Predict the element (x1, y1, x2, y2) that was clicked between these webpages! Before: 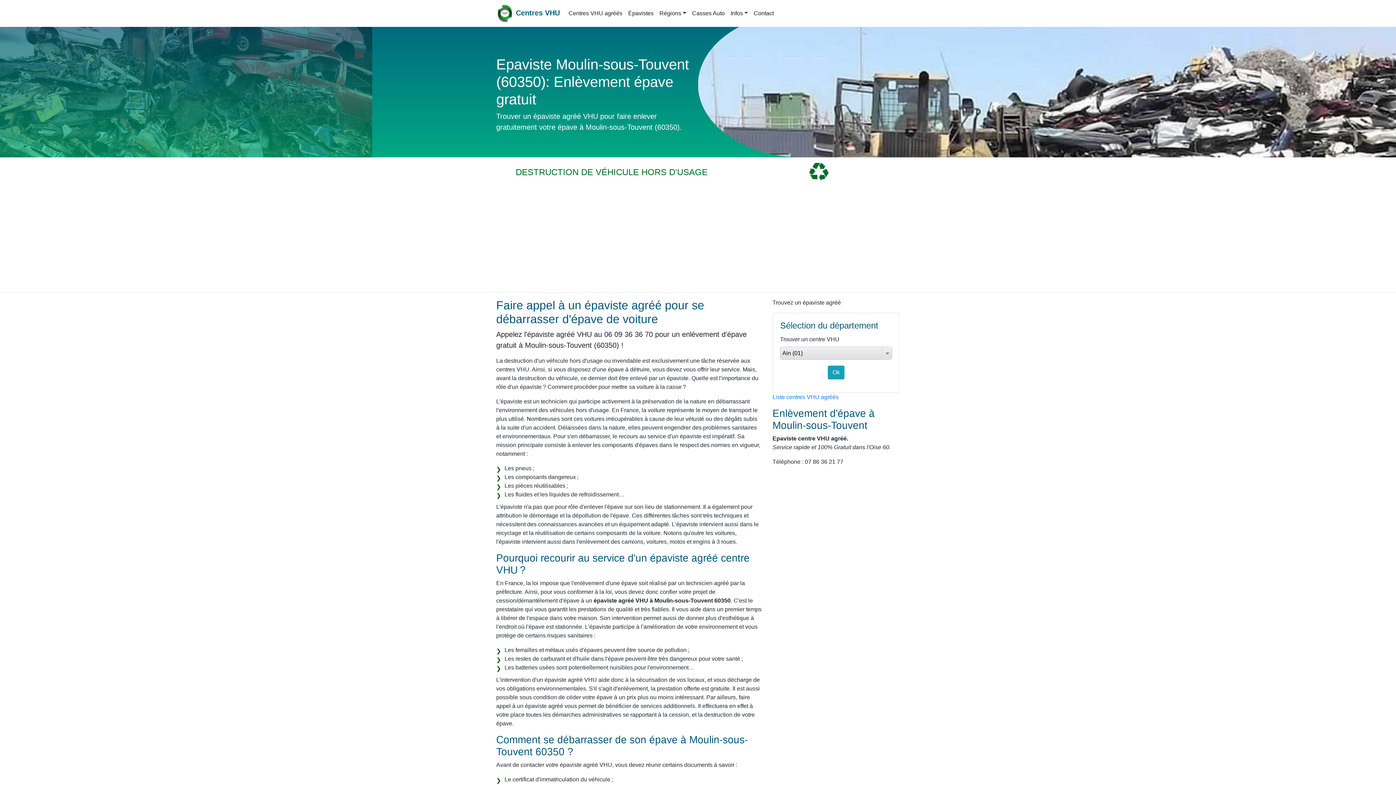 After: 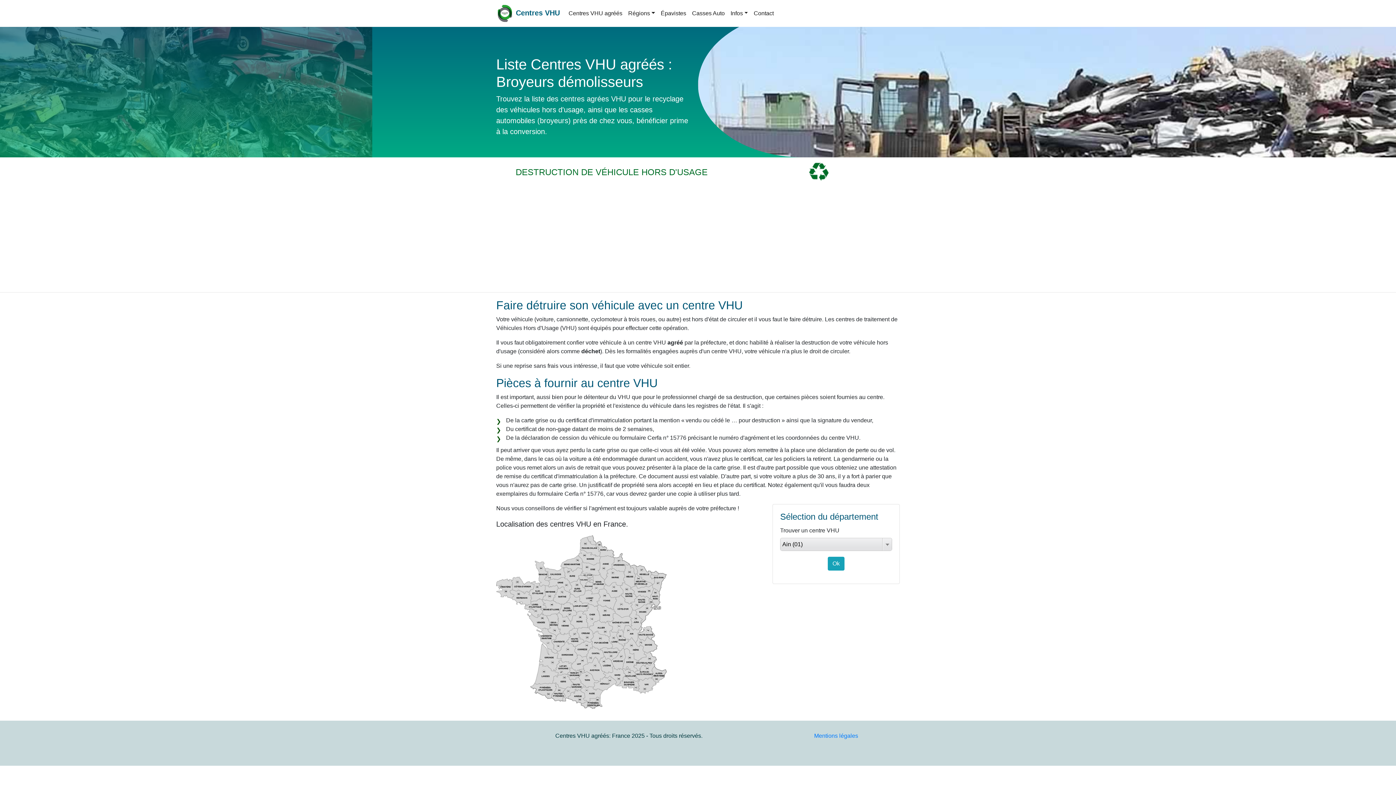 Action: label: Centres VHU agréés bbox: (565, 6, 625, 20)